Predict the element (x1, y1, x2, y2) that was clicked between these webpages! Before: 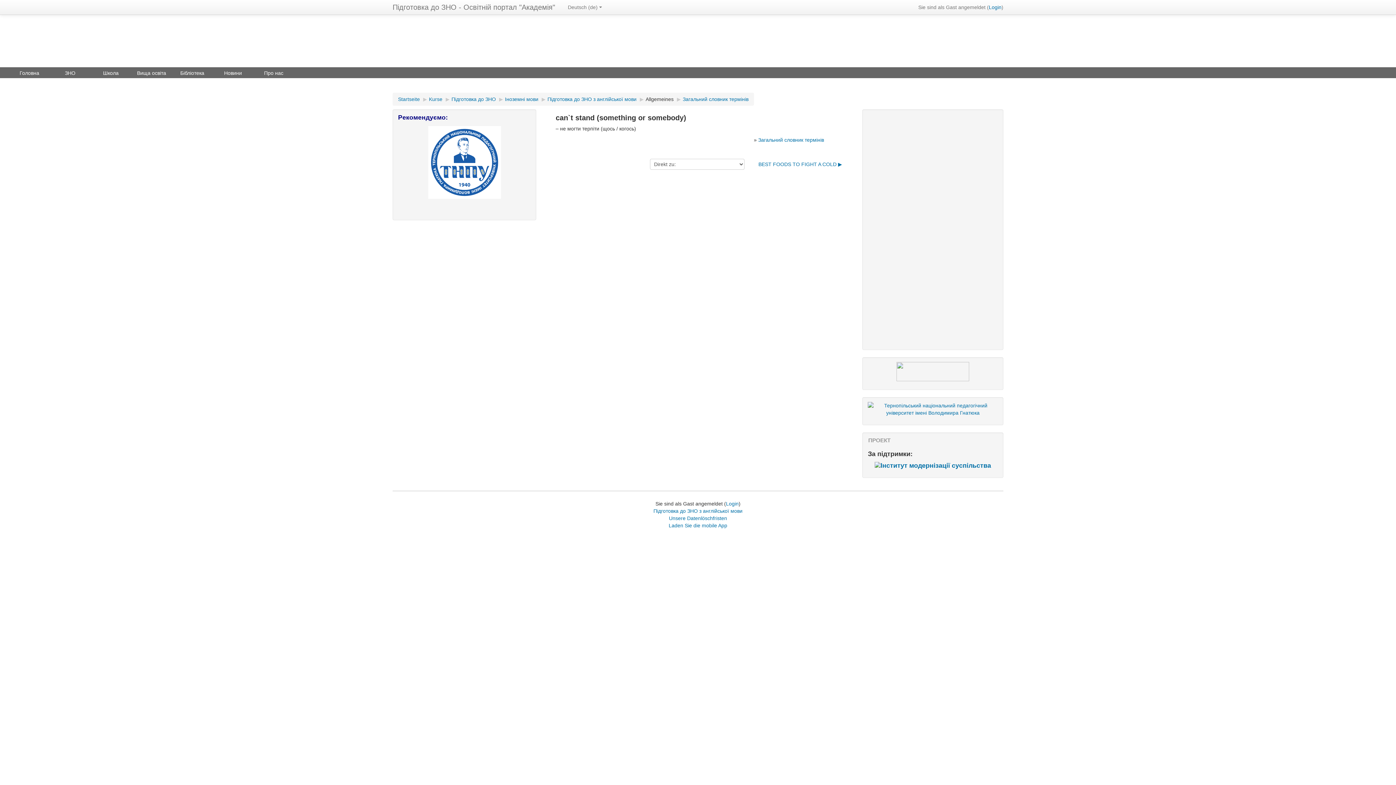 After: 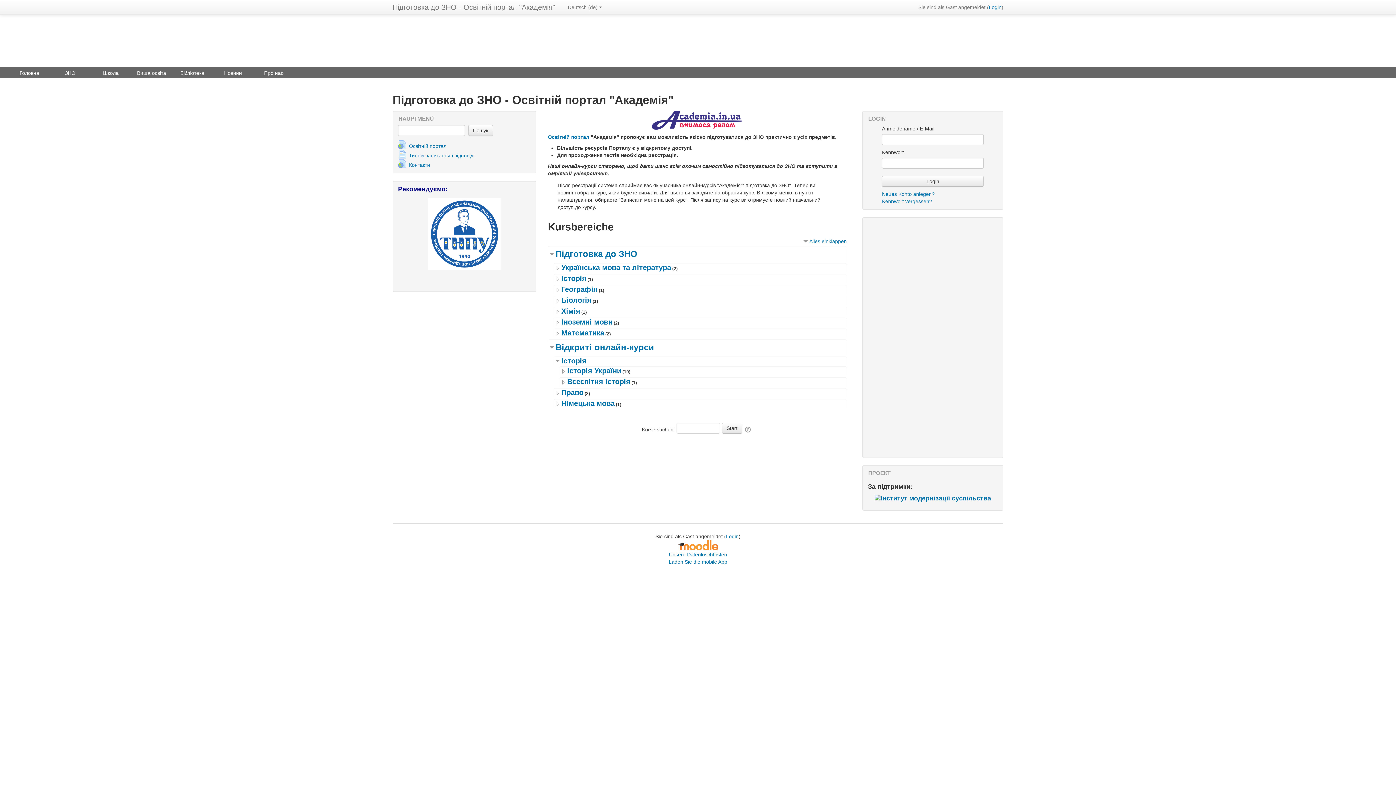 Action: label: ЗНО bbox: (49, 67, 90, 78)